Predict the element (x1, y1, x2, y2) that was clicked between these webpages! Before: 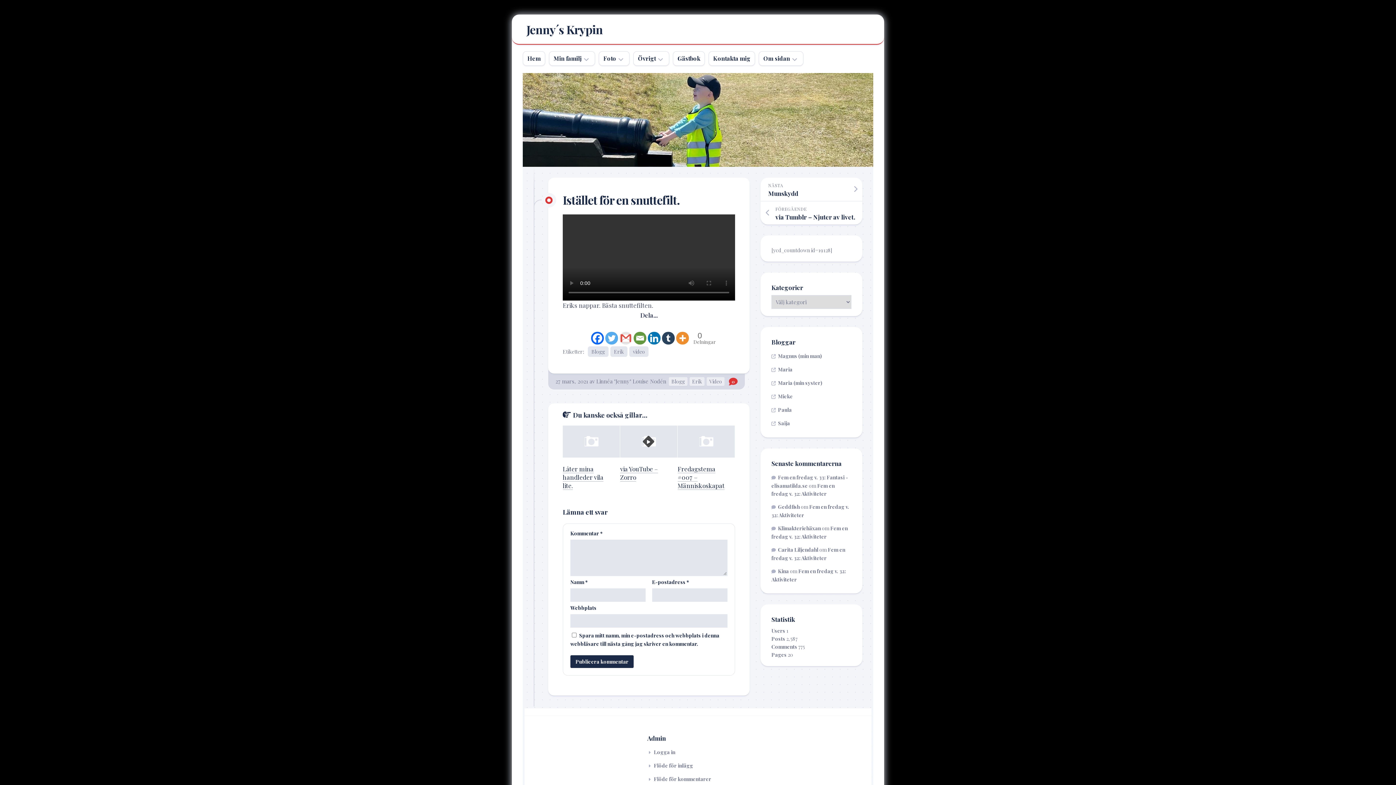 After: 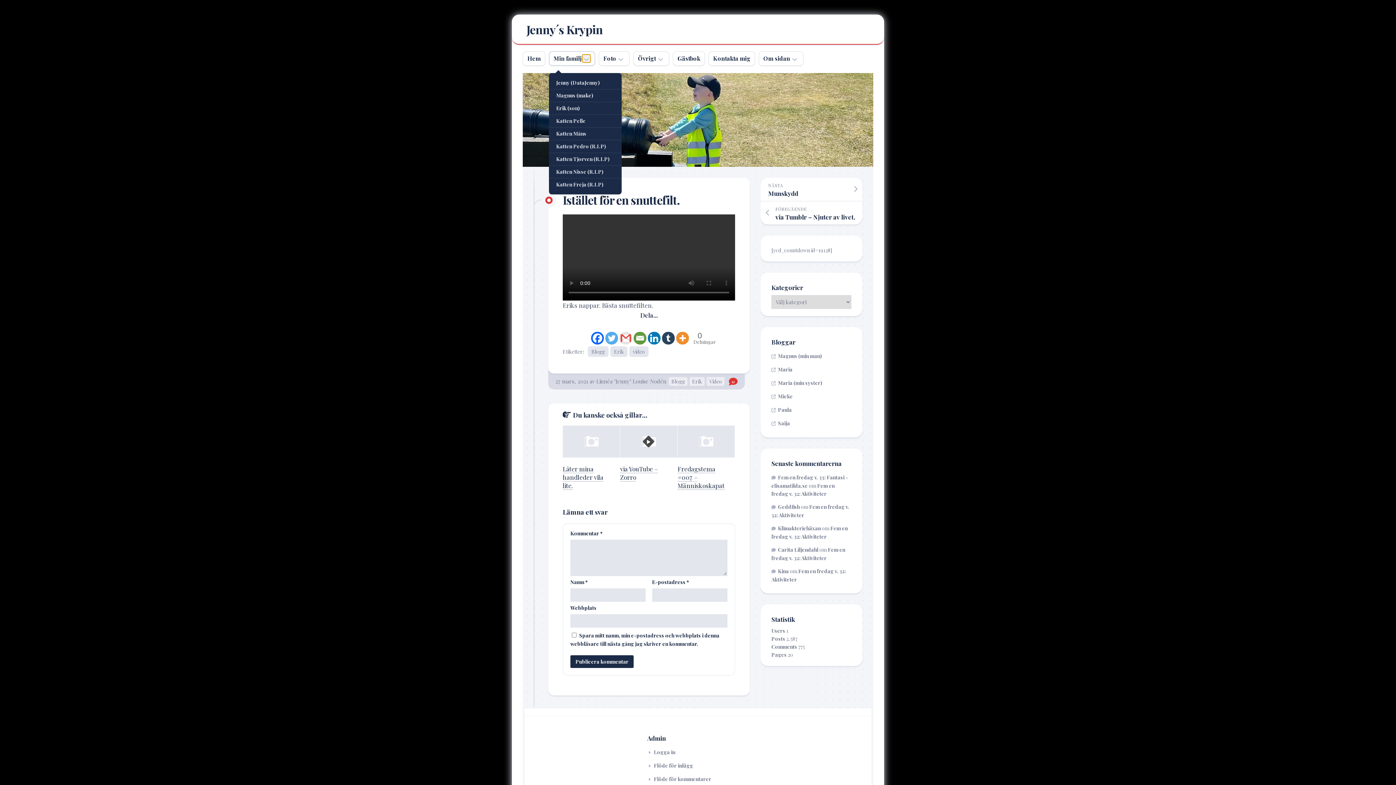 Action: bbox: (582, 54, 590, 62)